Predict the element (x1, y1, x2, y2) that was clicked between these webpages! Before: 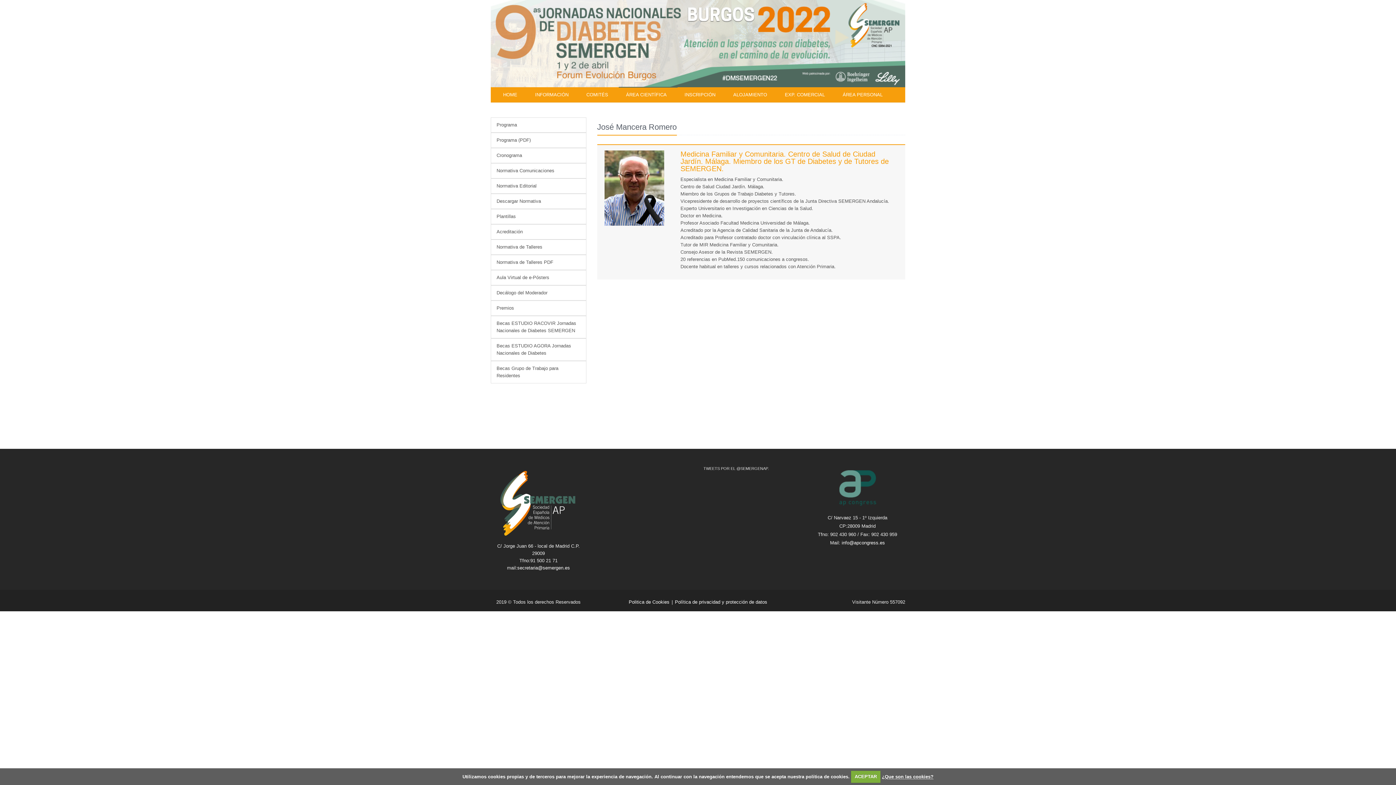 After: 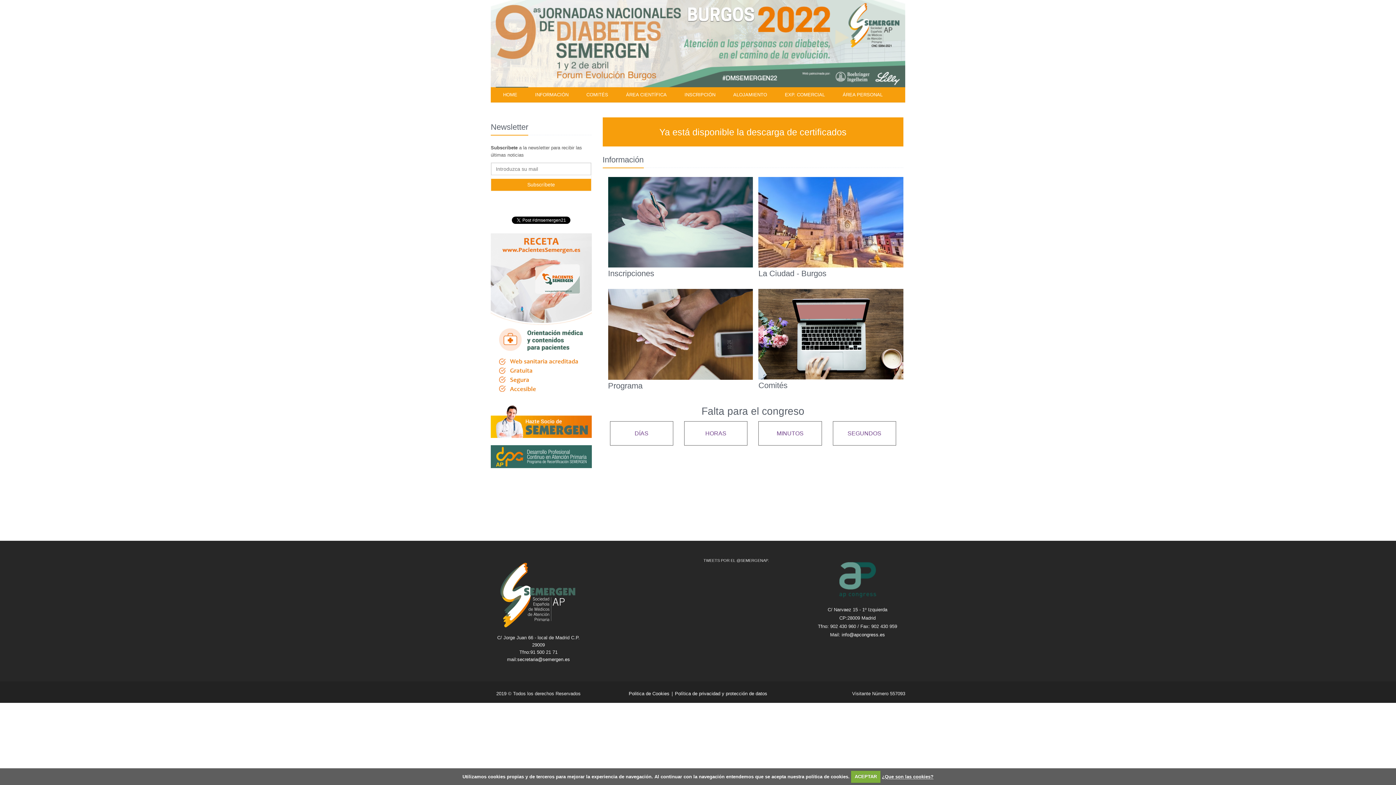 Action: bbox: (490, 0, 905, 87)